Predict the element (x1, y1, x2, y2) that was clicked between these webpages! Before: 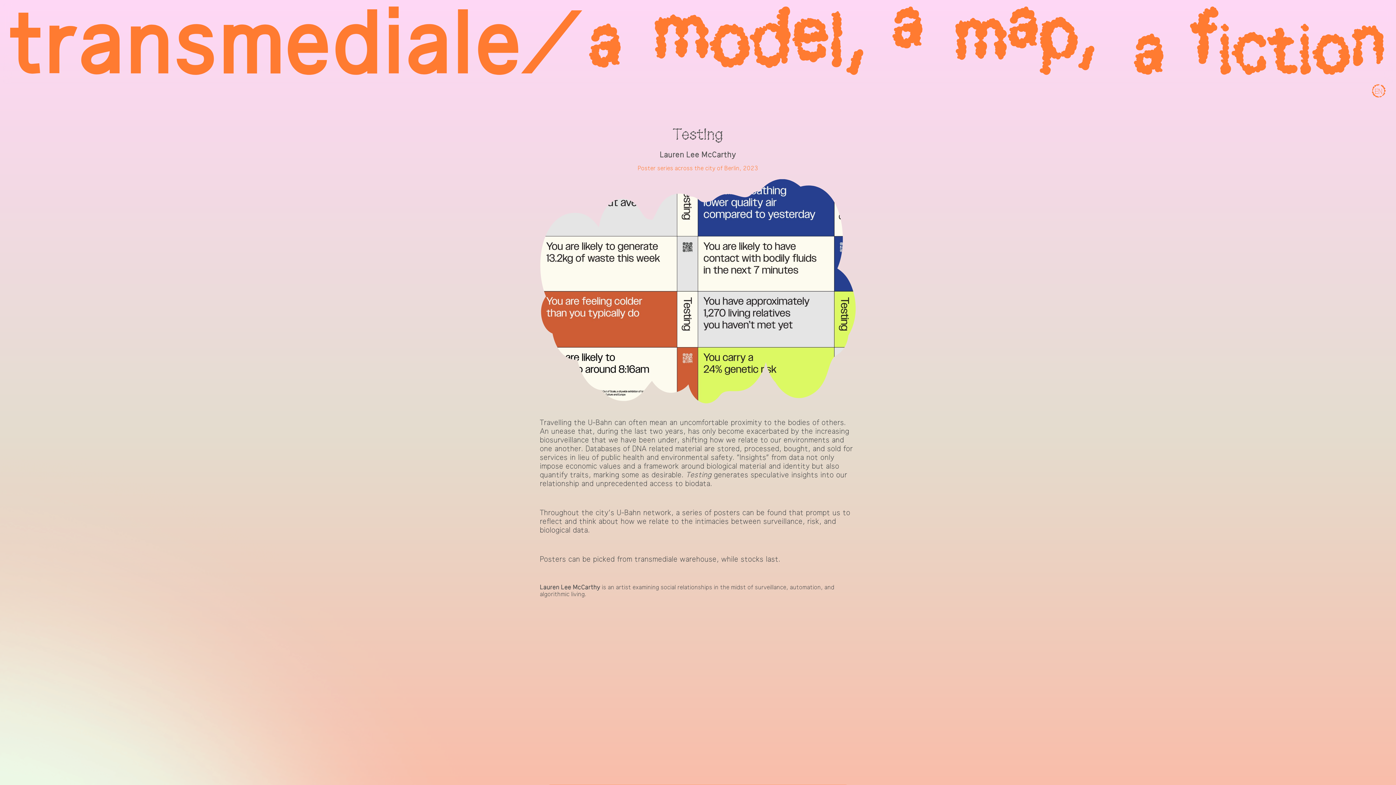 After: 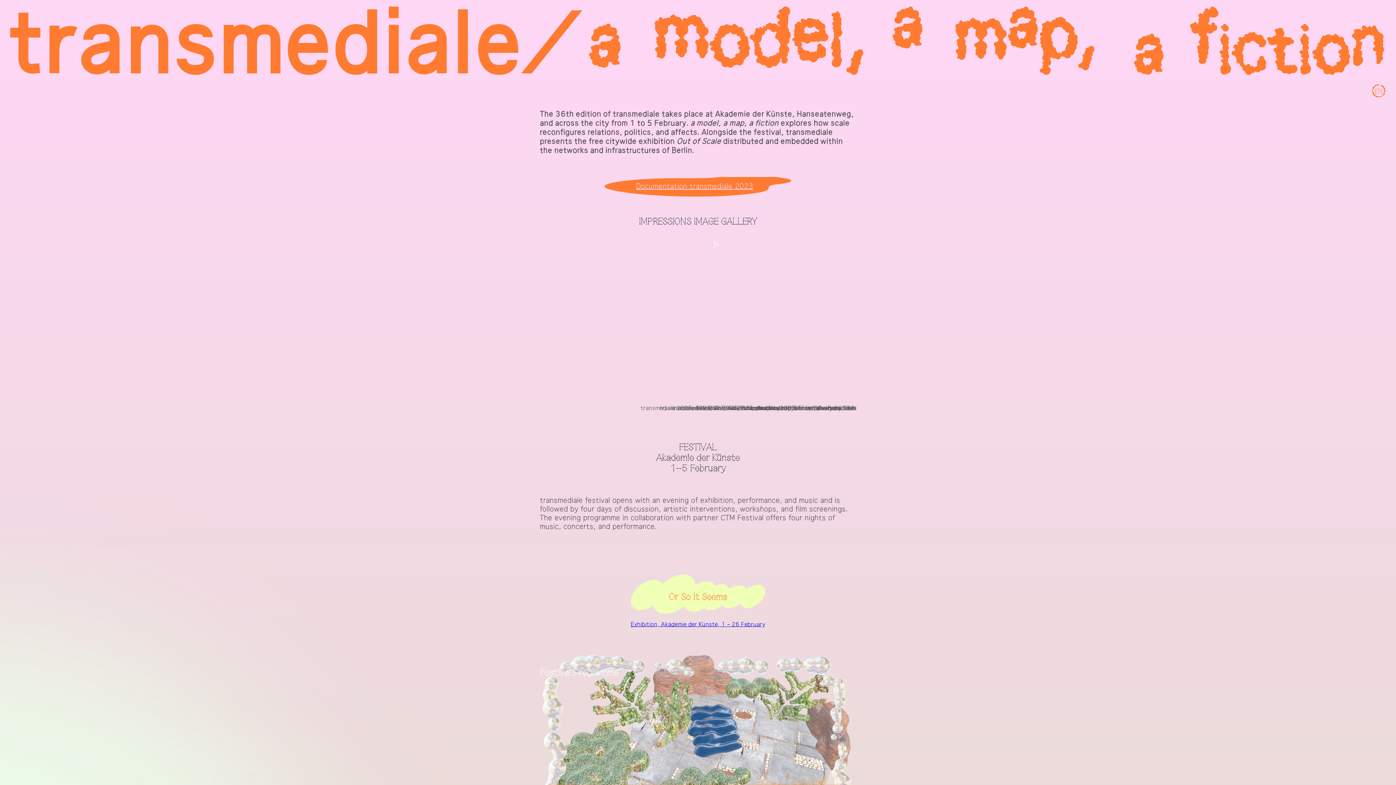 Action: bbox: (10, 6, 1386, 76)